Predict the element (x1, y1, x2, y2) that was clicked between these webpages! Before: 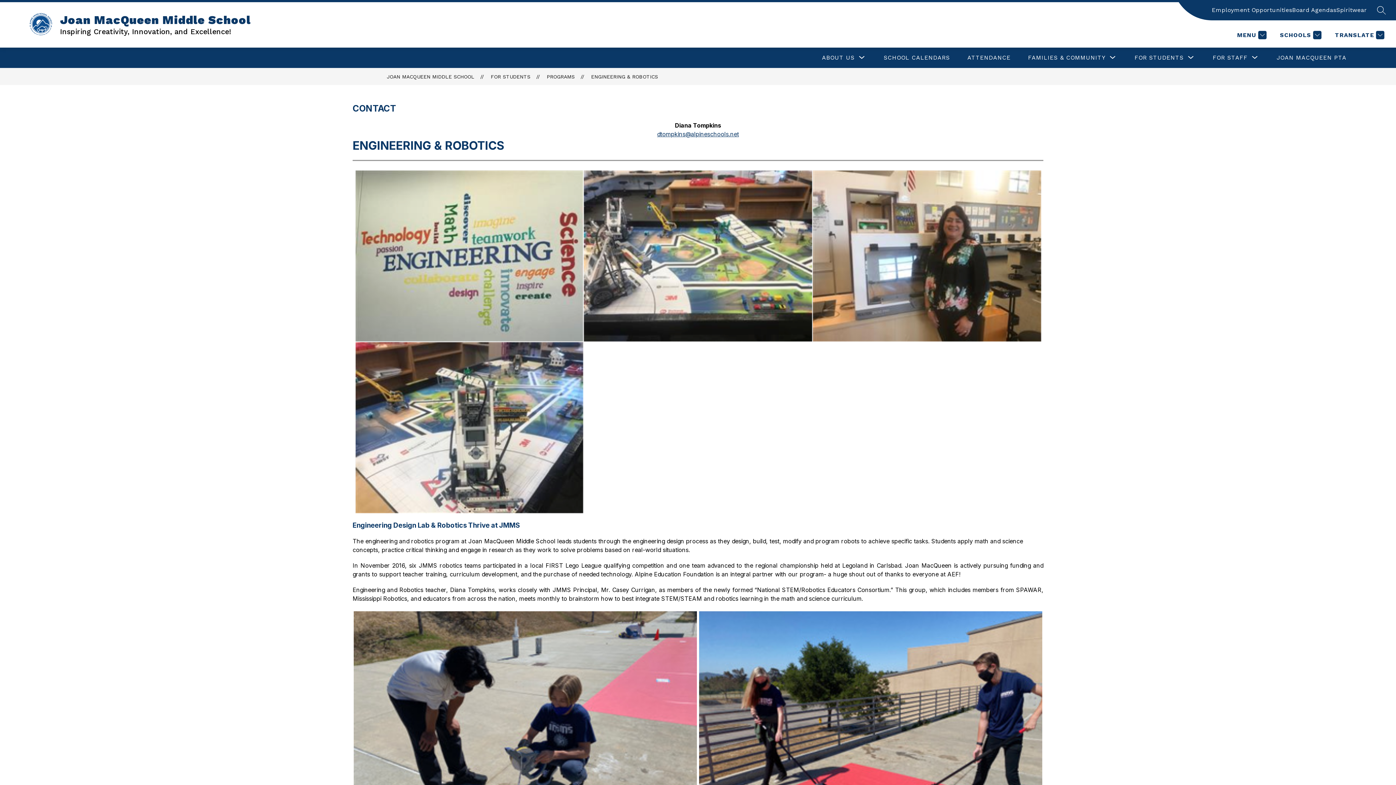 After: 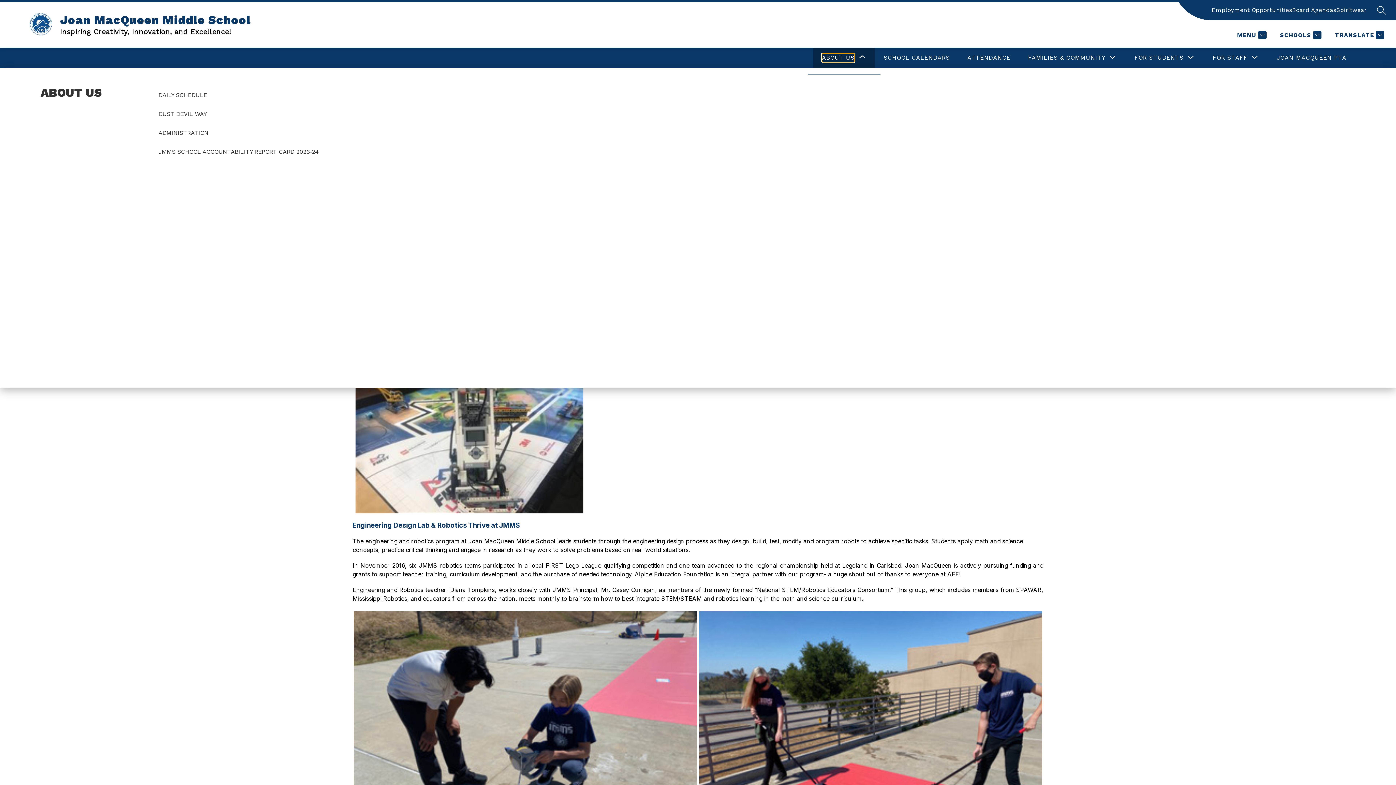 Action: bbox: (822, 53, 854, 62) label: Show submenu for ABOUT US